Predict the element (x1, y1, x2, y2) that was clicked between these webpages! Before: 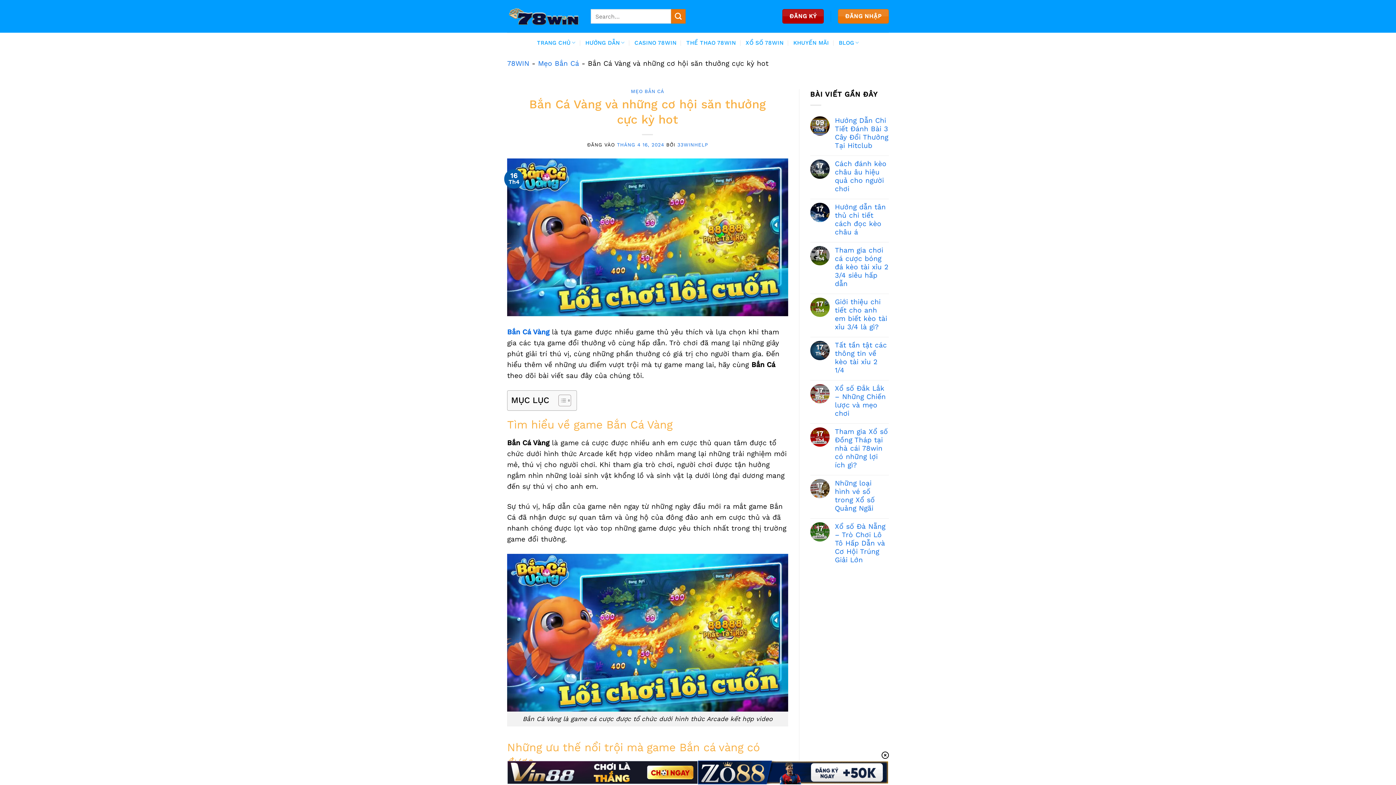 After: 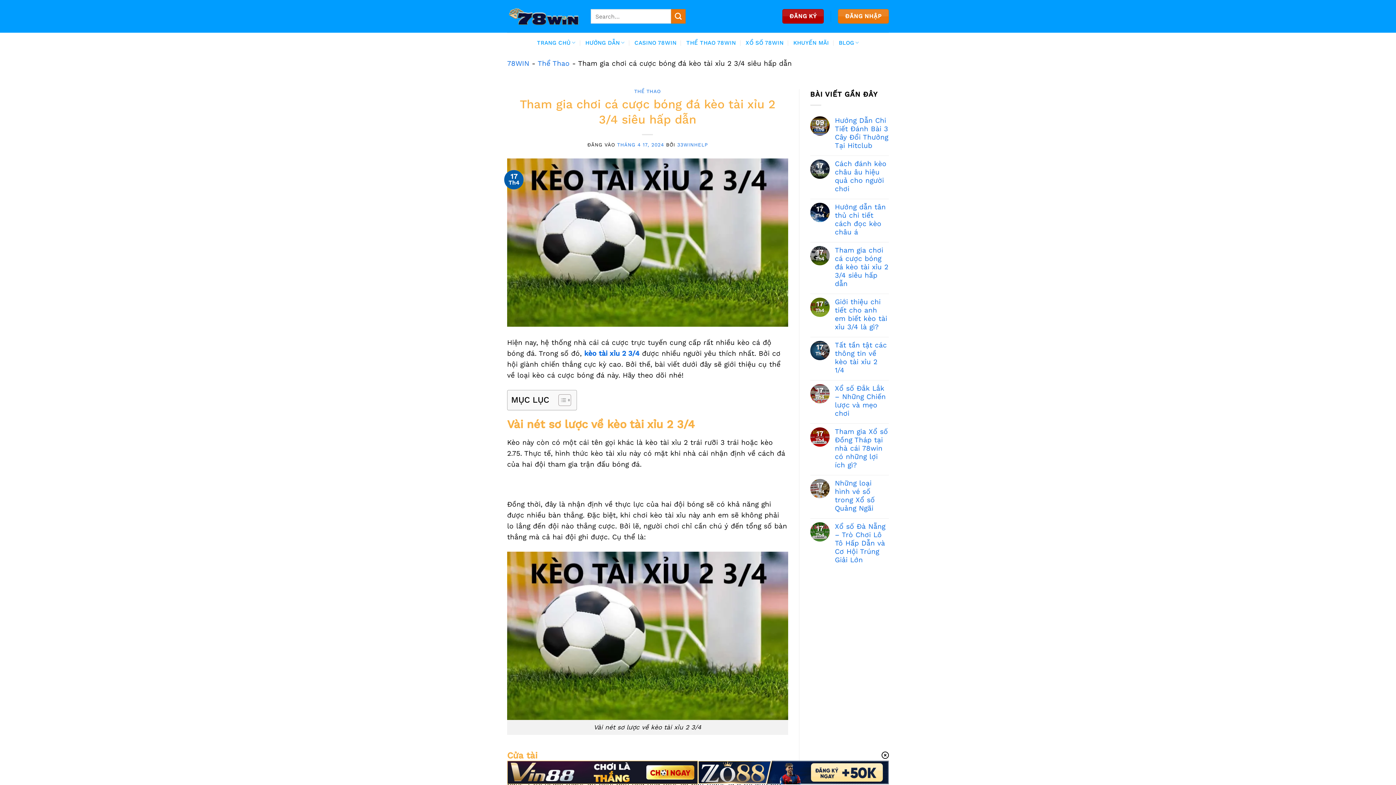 Action: label: Tham gia chơi cá cược bóng đá kèo tài xỉu 2 3/4 siêu hấp dẫn bbox: (835, 246, 889, 287)